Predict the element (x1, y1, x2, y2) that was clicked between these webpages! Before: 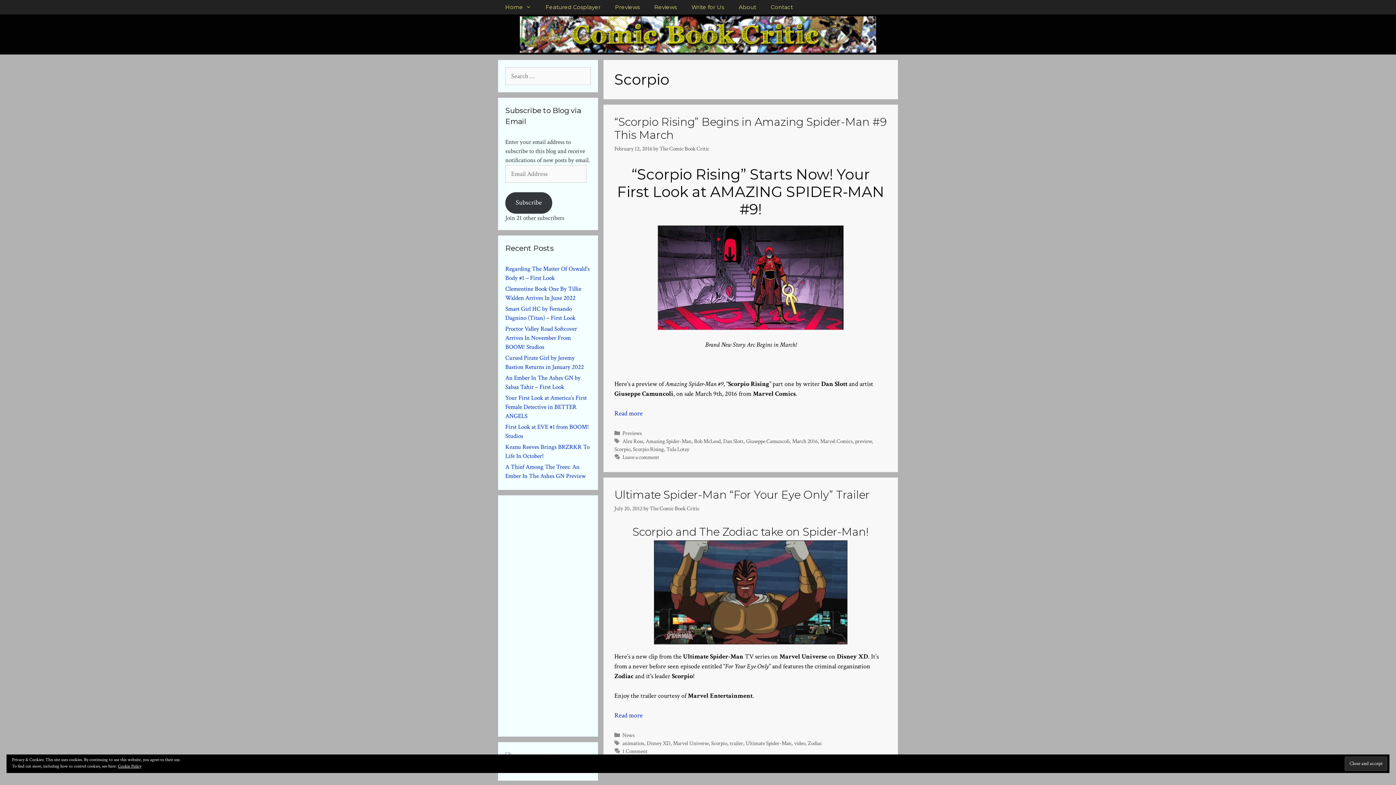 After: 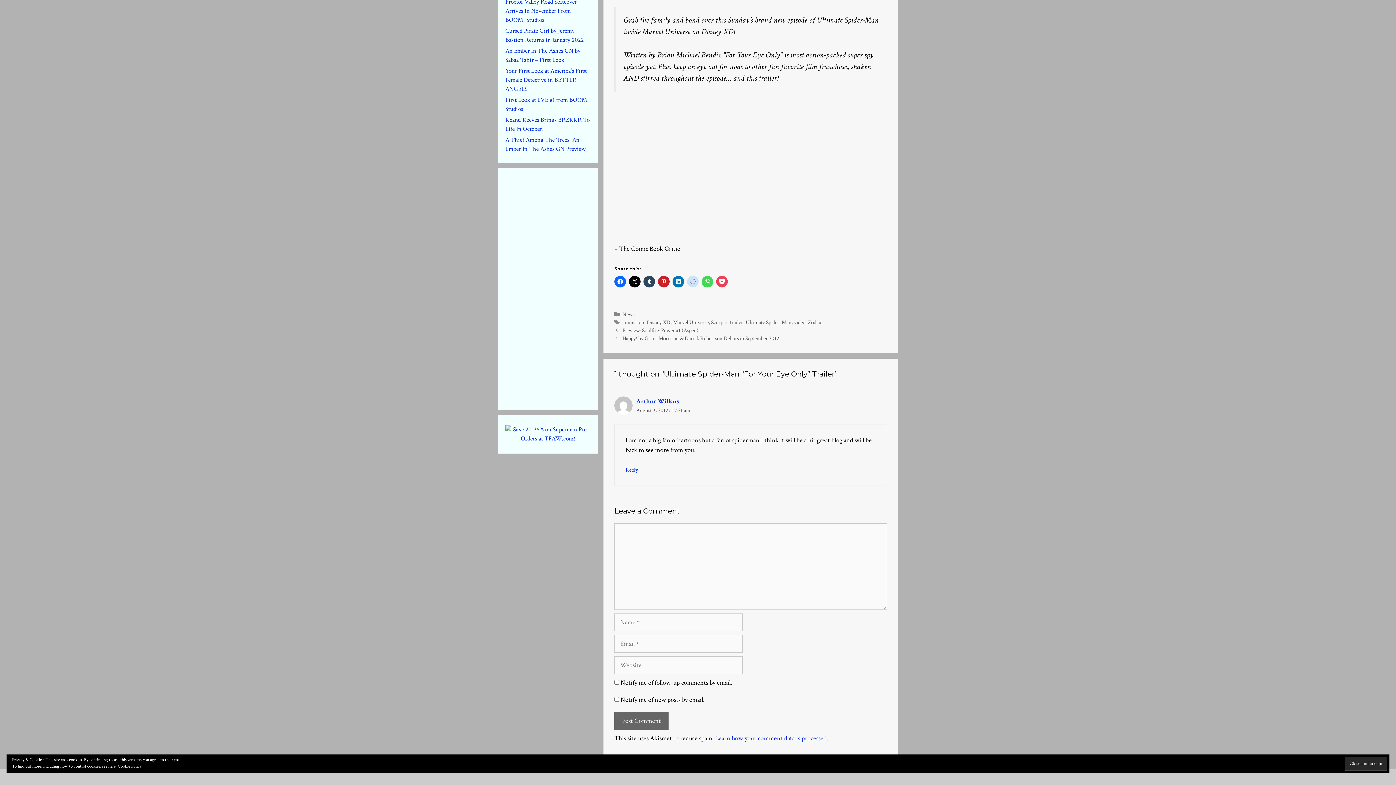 Action: bbox: (614, 711, 642, 719) label: More on Ultimate Spider-Man “For Your Eye Only” Trailer